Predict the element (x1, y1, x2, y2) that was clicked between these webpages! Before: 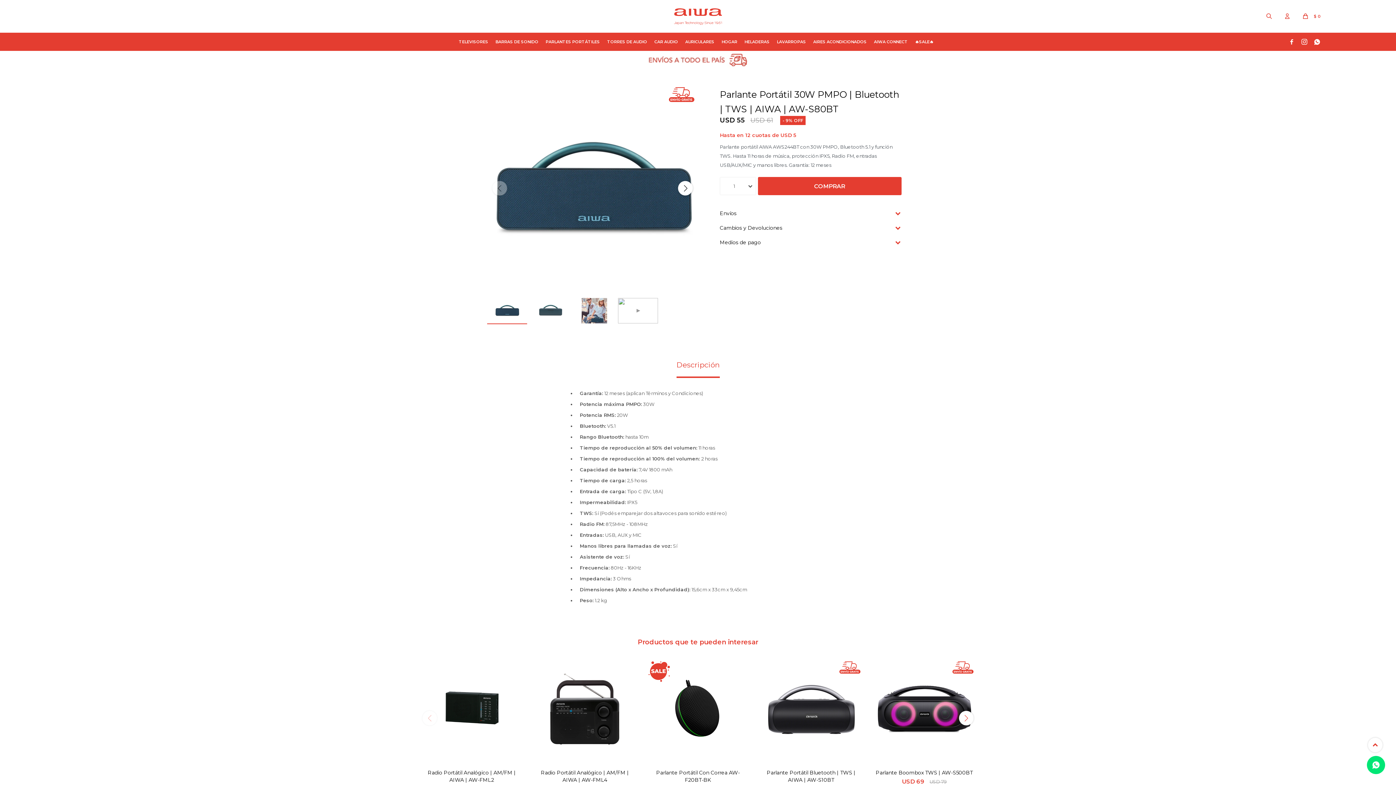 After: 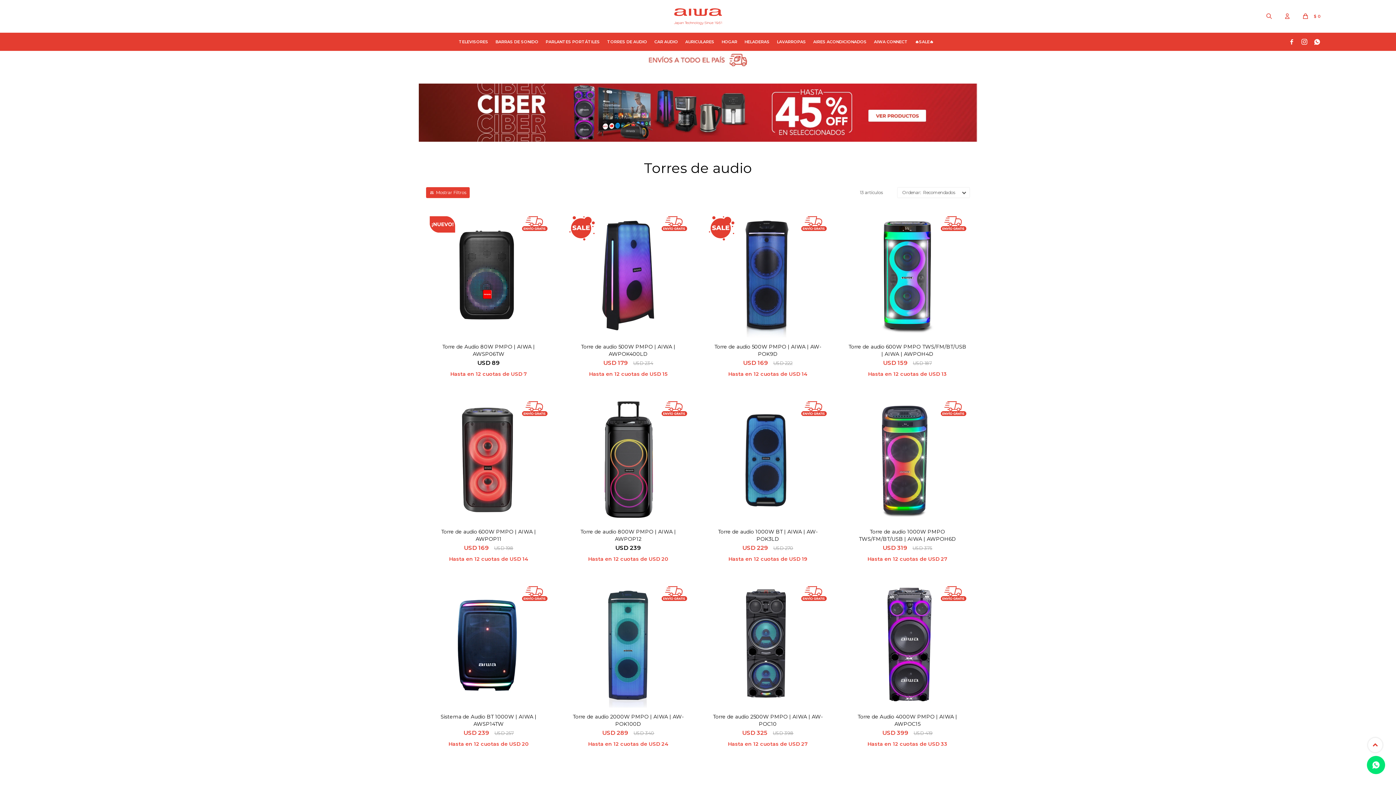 Action: bbox: (605, 32, 649, 50) label: TORRES DE AUDIO